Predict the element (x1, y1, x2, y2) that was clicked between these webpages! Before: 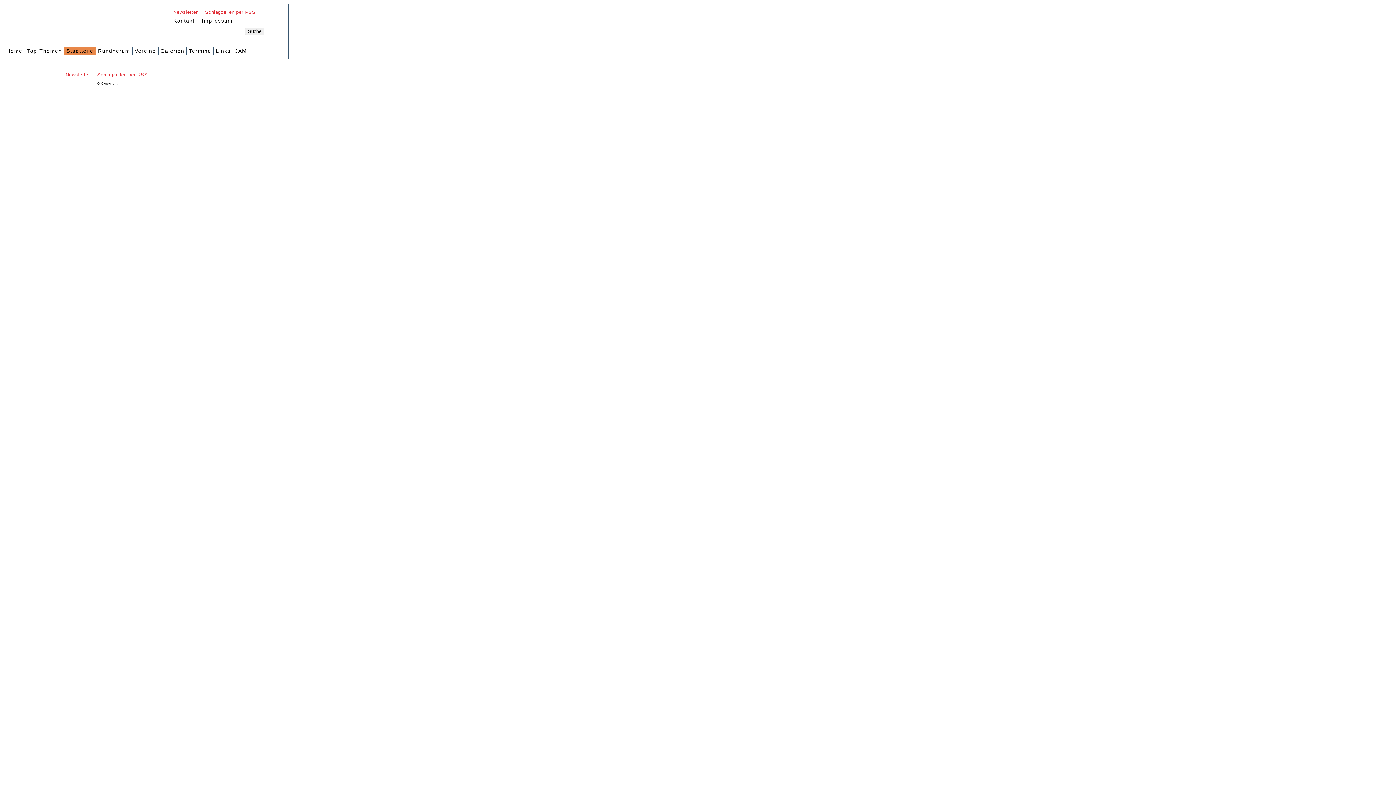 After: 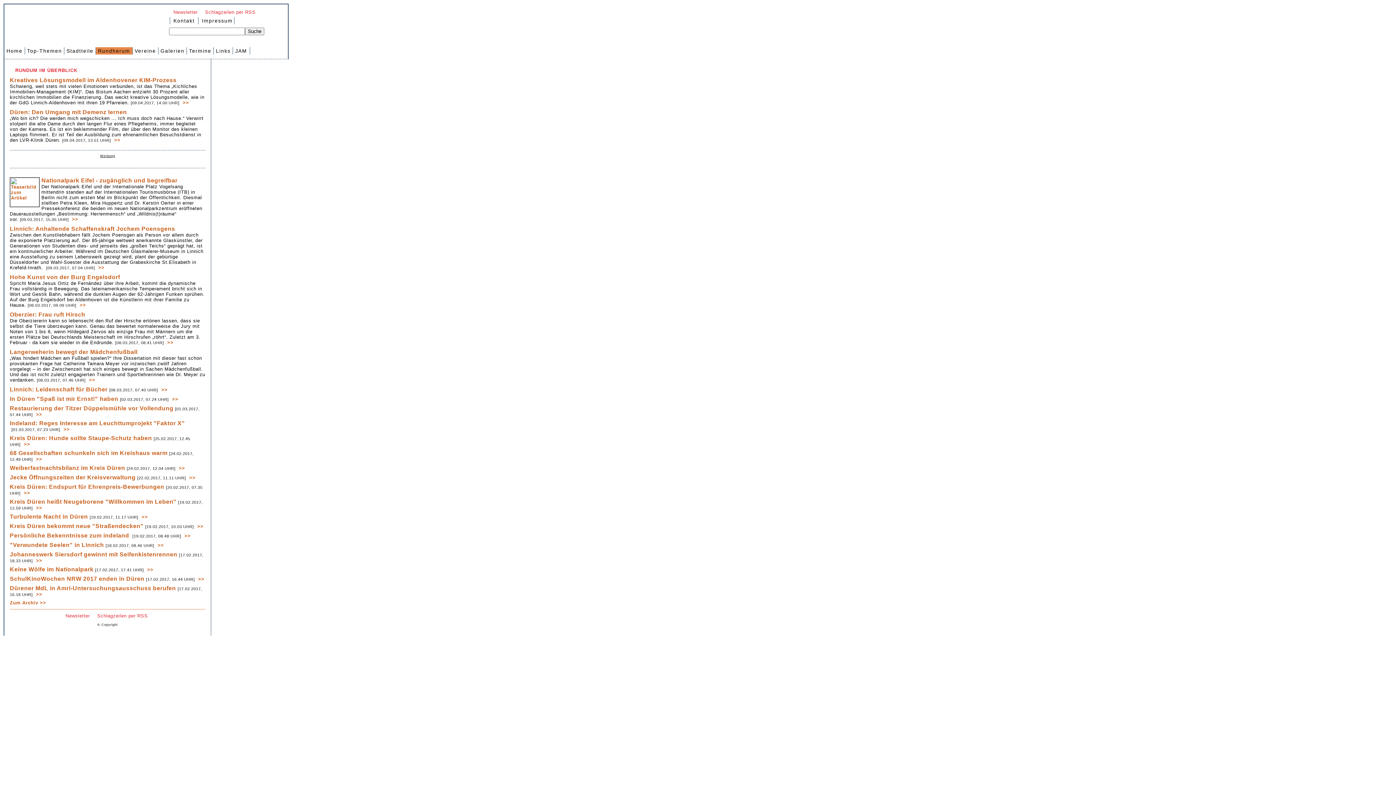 Action: label: Rundherum bbox: (98, 48, 130, 53)